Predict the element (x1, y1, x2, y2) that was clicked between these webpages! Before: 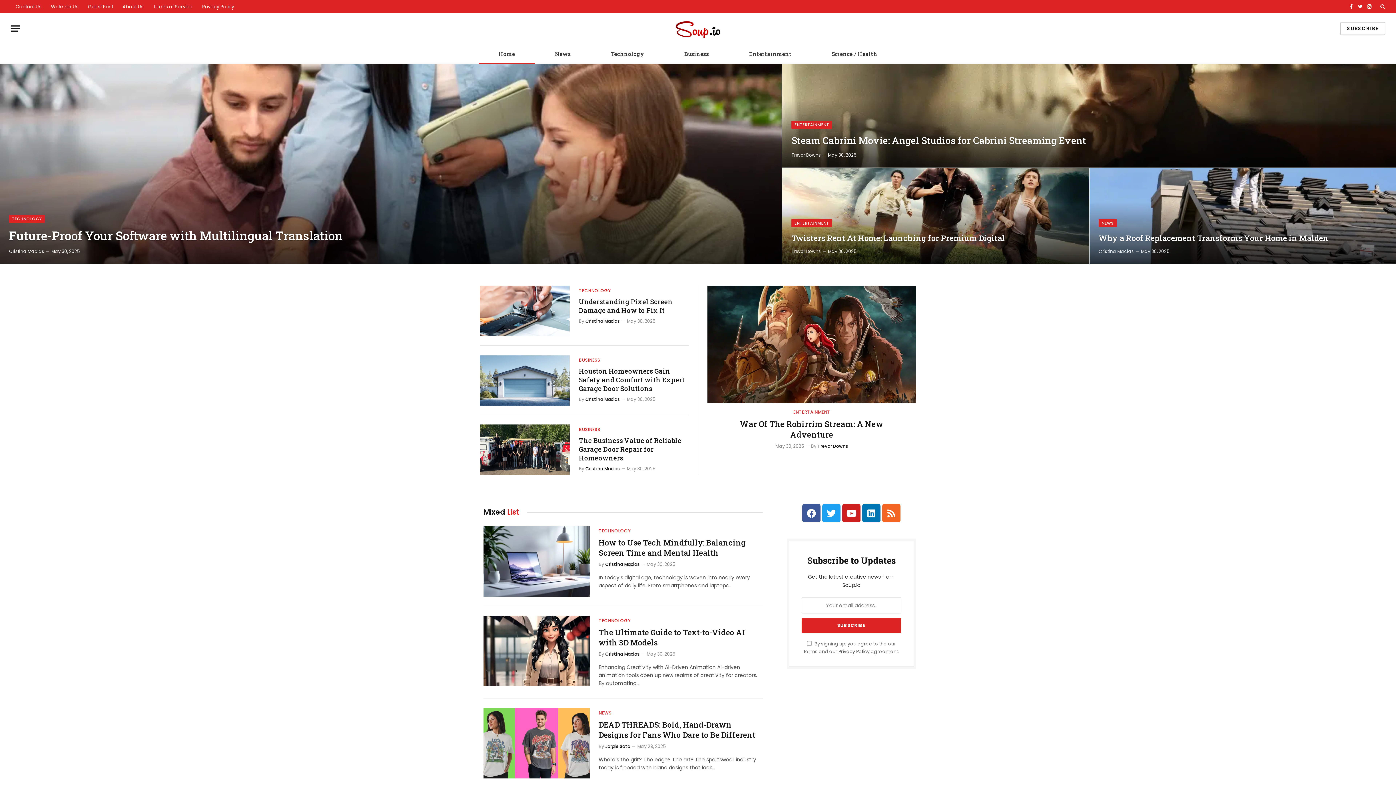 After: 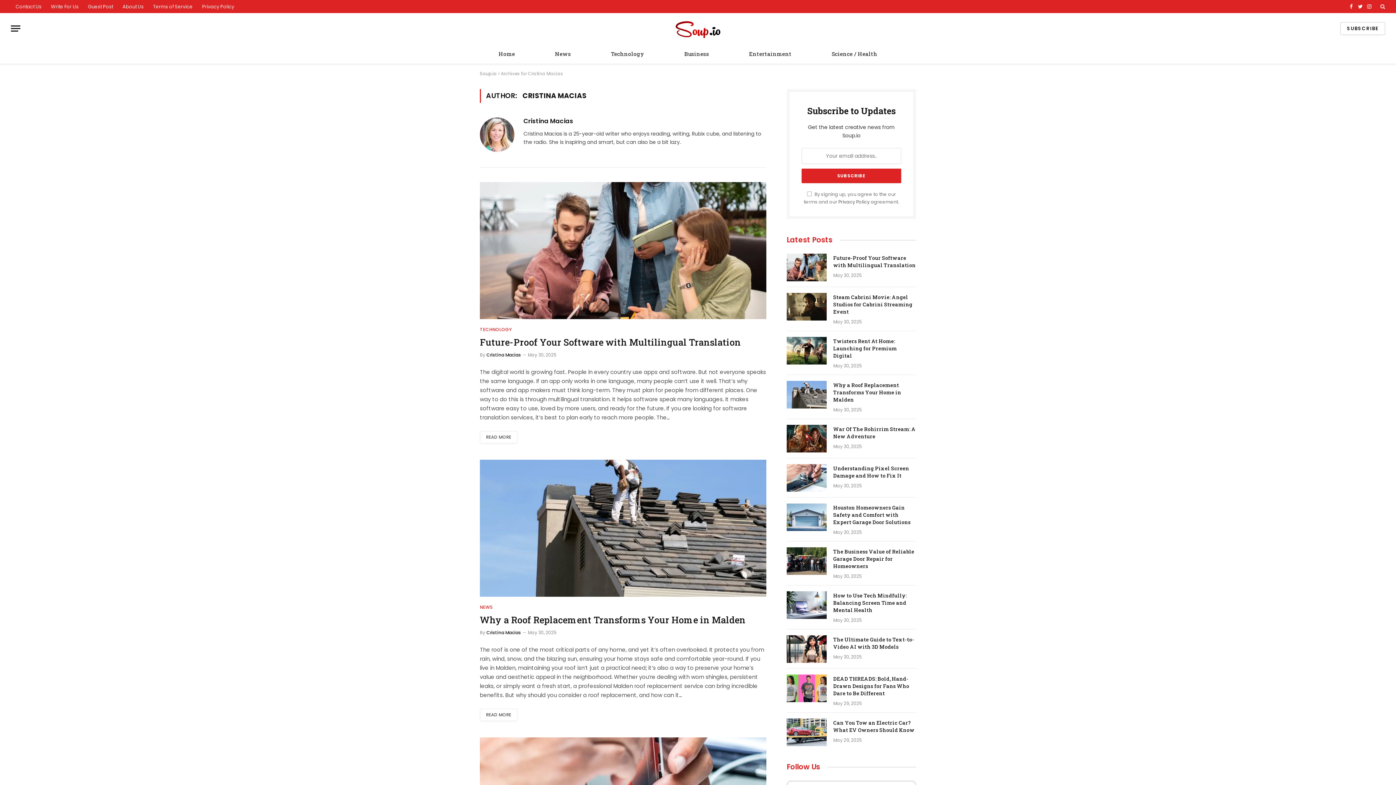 Action: bbox: (585, 318, 620, 324) label: Cristina Macias